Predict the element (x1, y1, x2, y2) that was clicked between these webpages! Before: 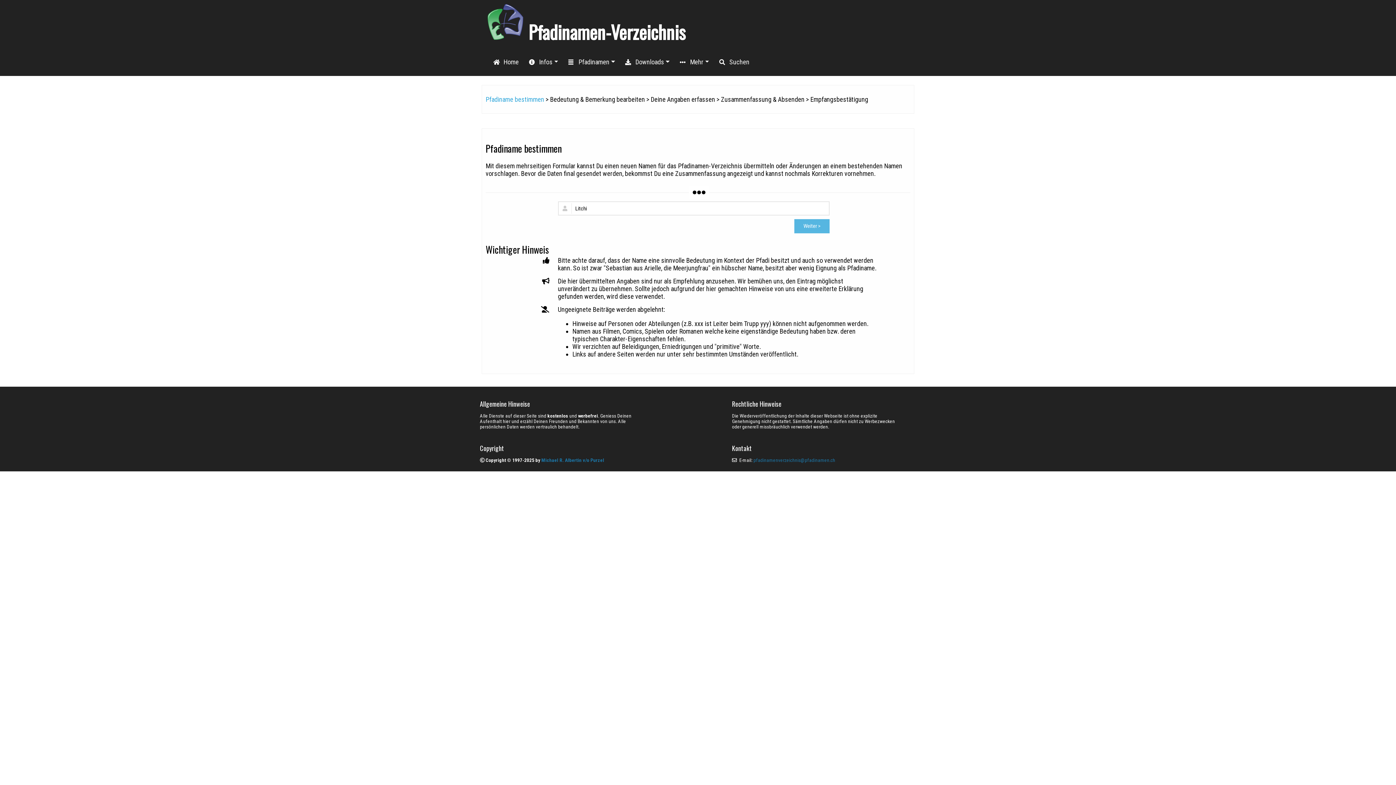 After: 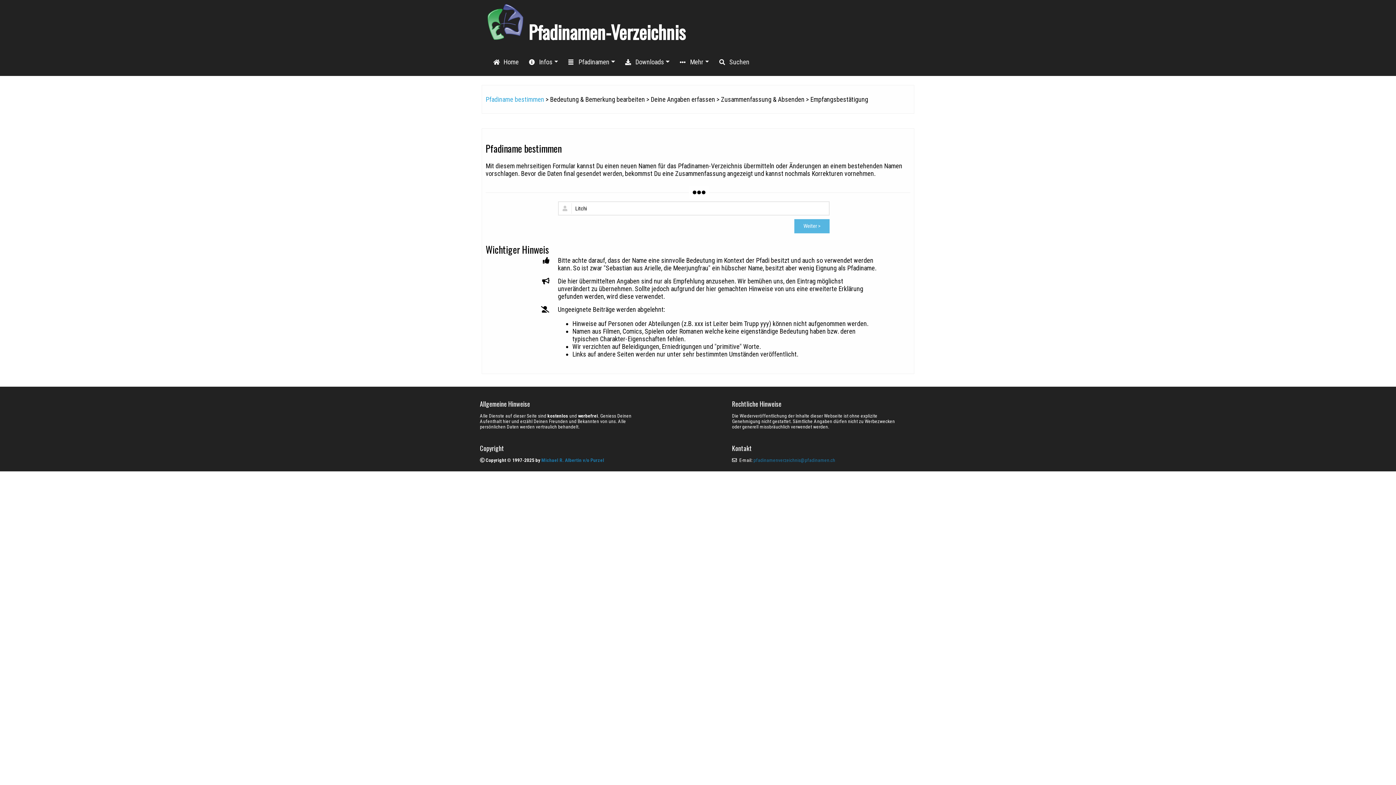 Action: label: Michael R. Albertin v/o Purzel bbox: (541, 457, 604, 463)